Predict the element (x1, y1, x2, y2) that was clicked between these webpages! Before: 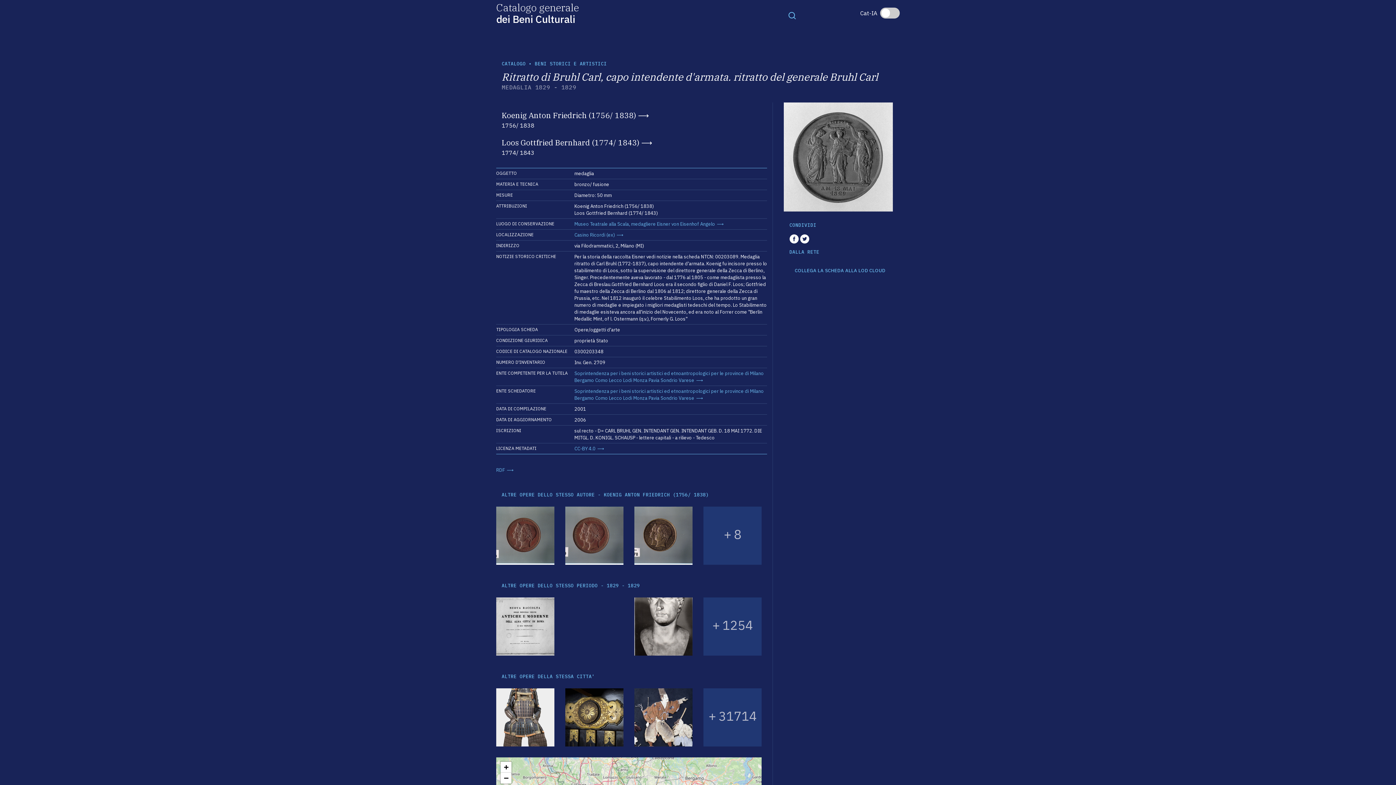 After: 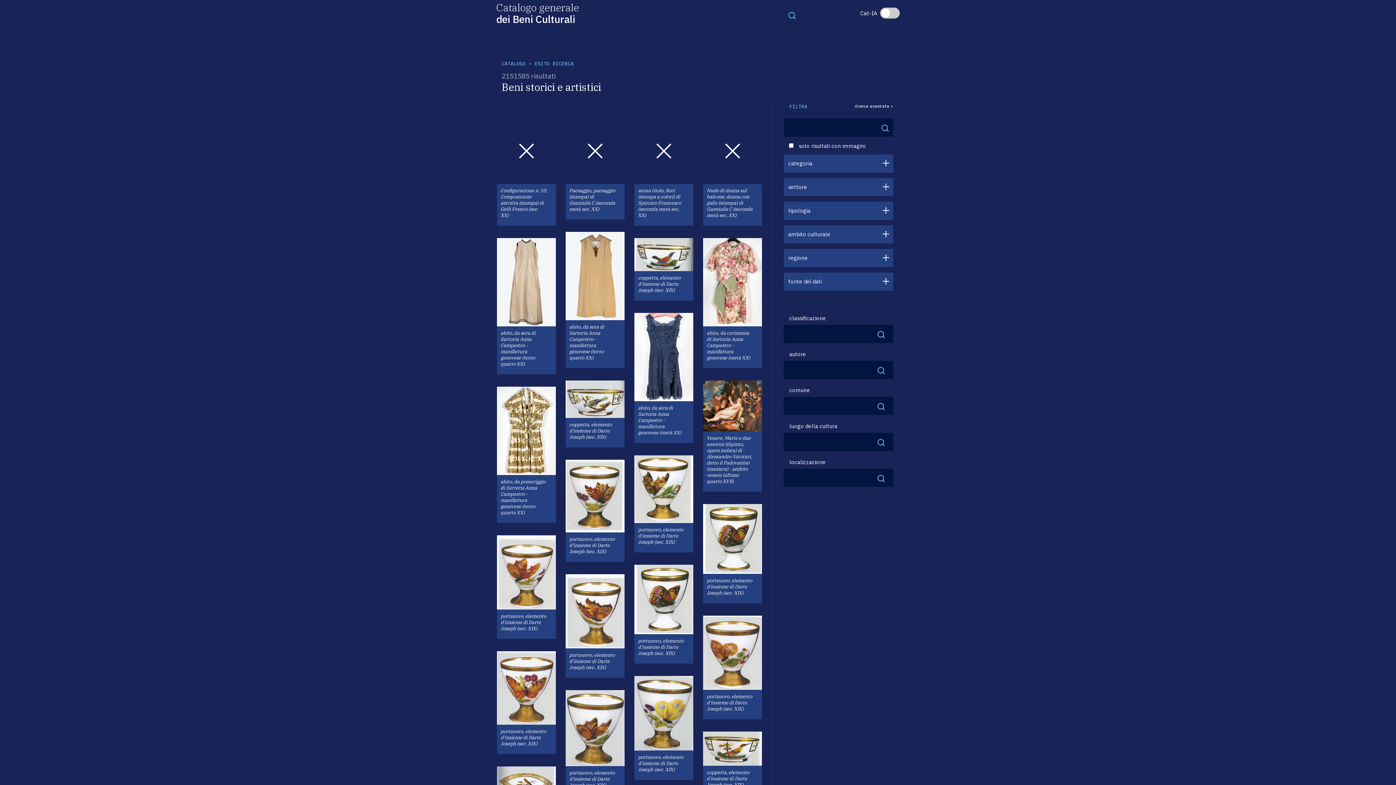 Action: bbox: (534, 60, 606, 66) label: BENI STORICI E ARTISTICI